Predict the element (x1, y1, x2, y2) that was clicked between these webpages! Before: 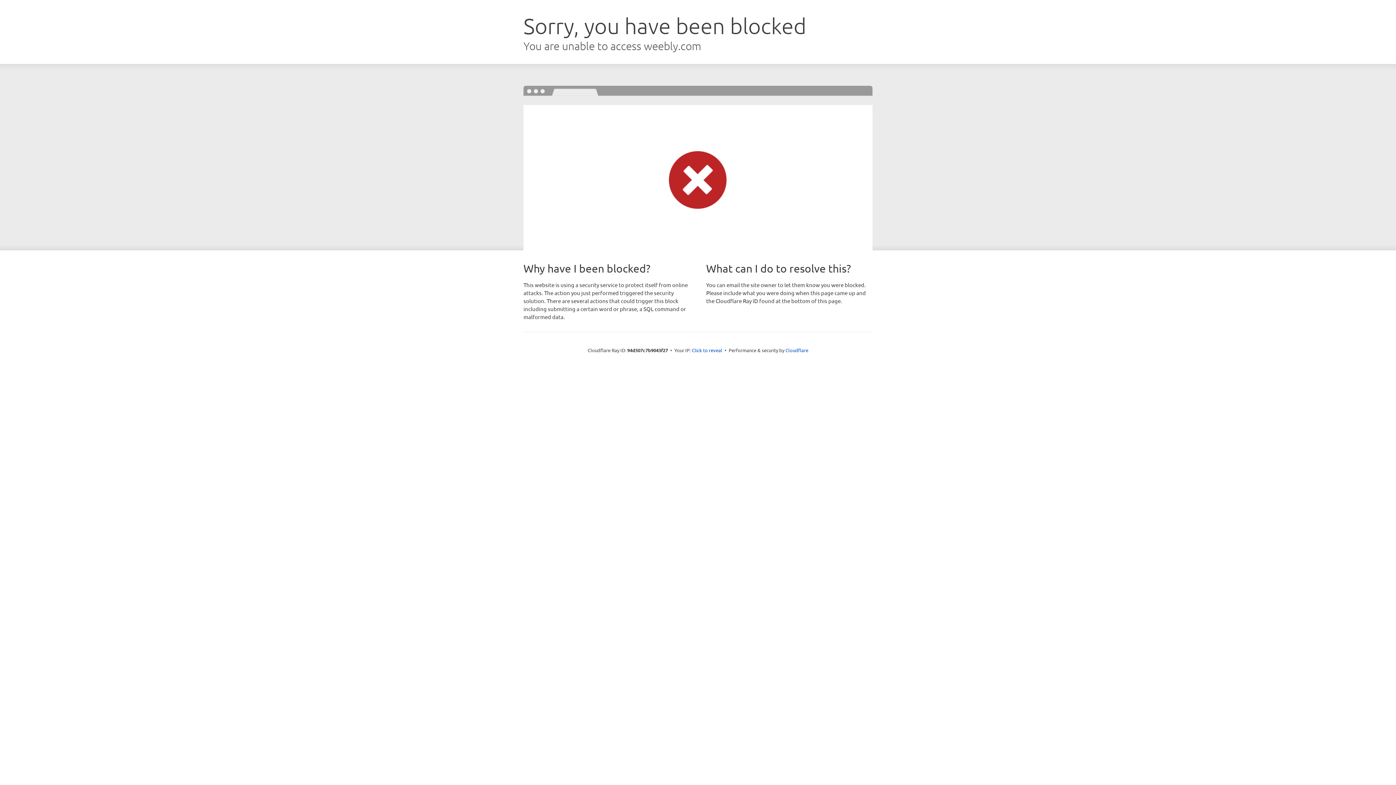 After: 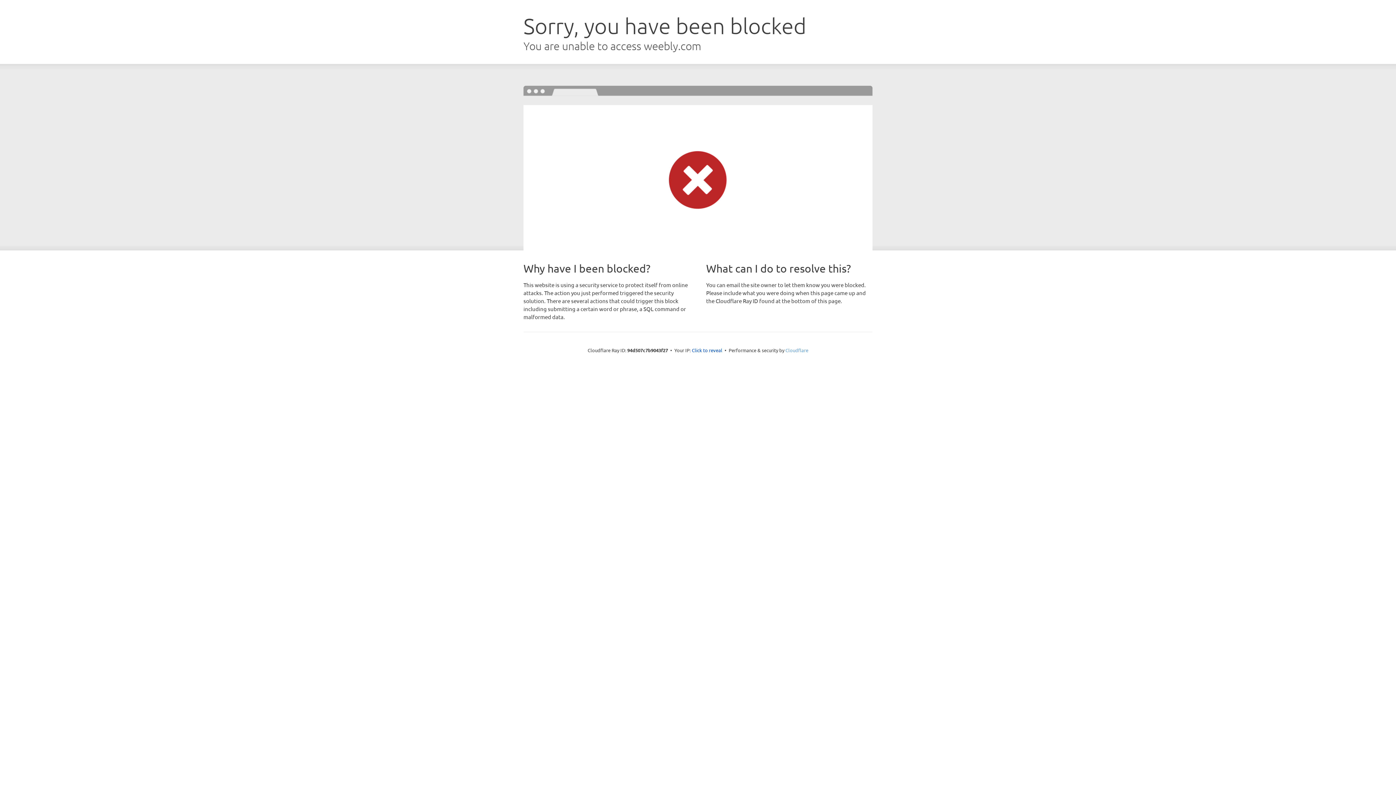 Action: bbox: (785, 347, 808, 353) label: Cloudflare